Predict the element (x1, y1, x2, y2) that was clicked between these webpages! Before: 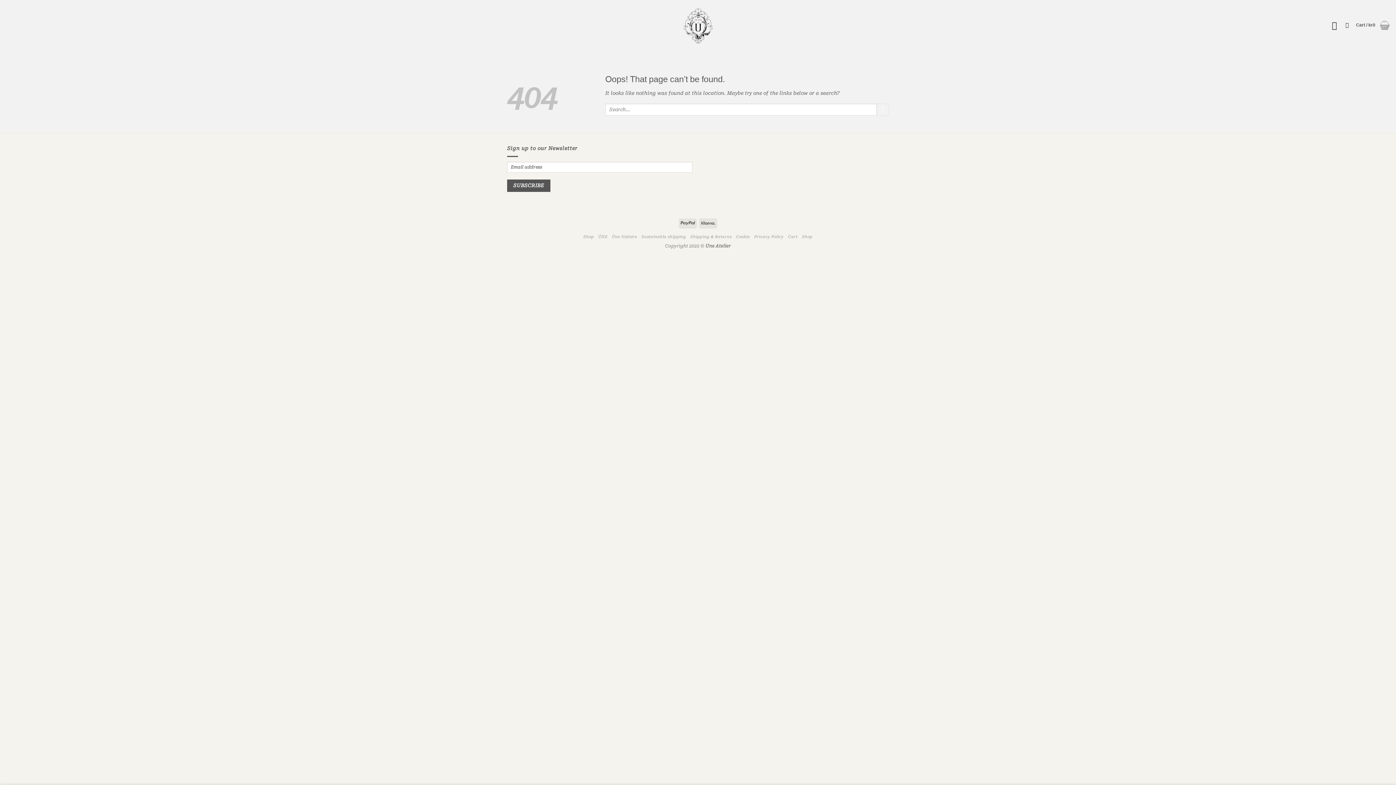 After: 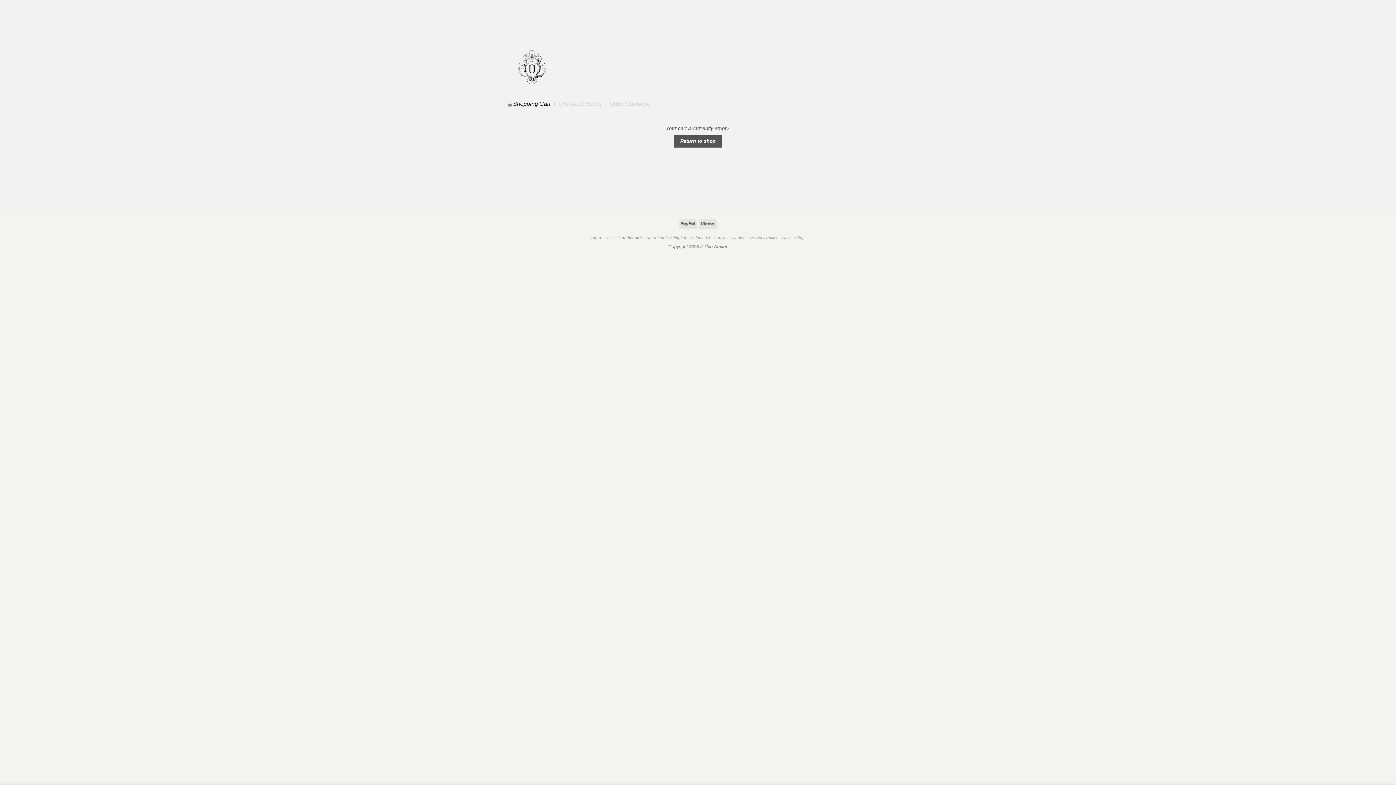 Action: label: Cart bbox: (788, 234, 797, 239)